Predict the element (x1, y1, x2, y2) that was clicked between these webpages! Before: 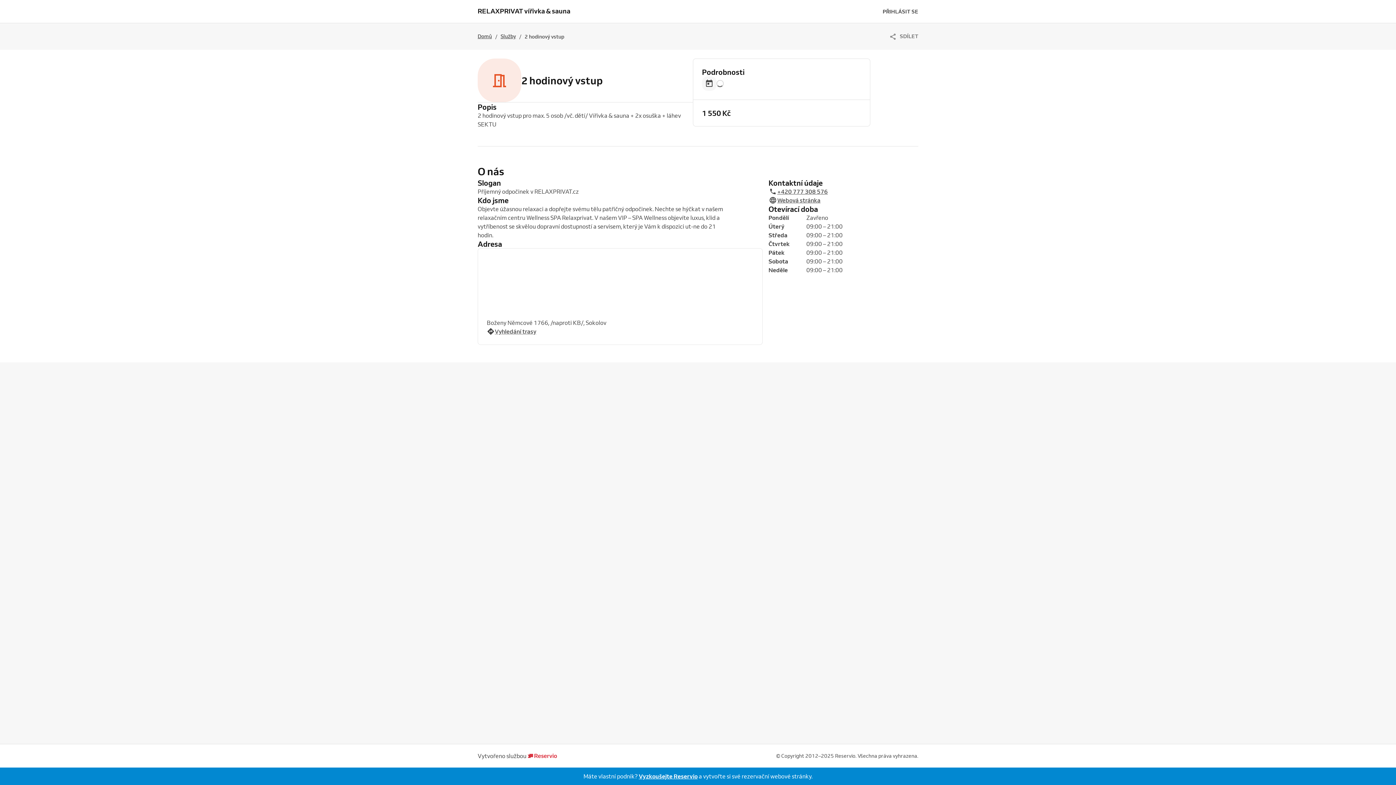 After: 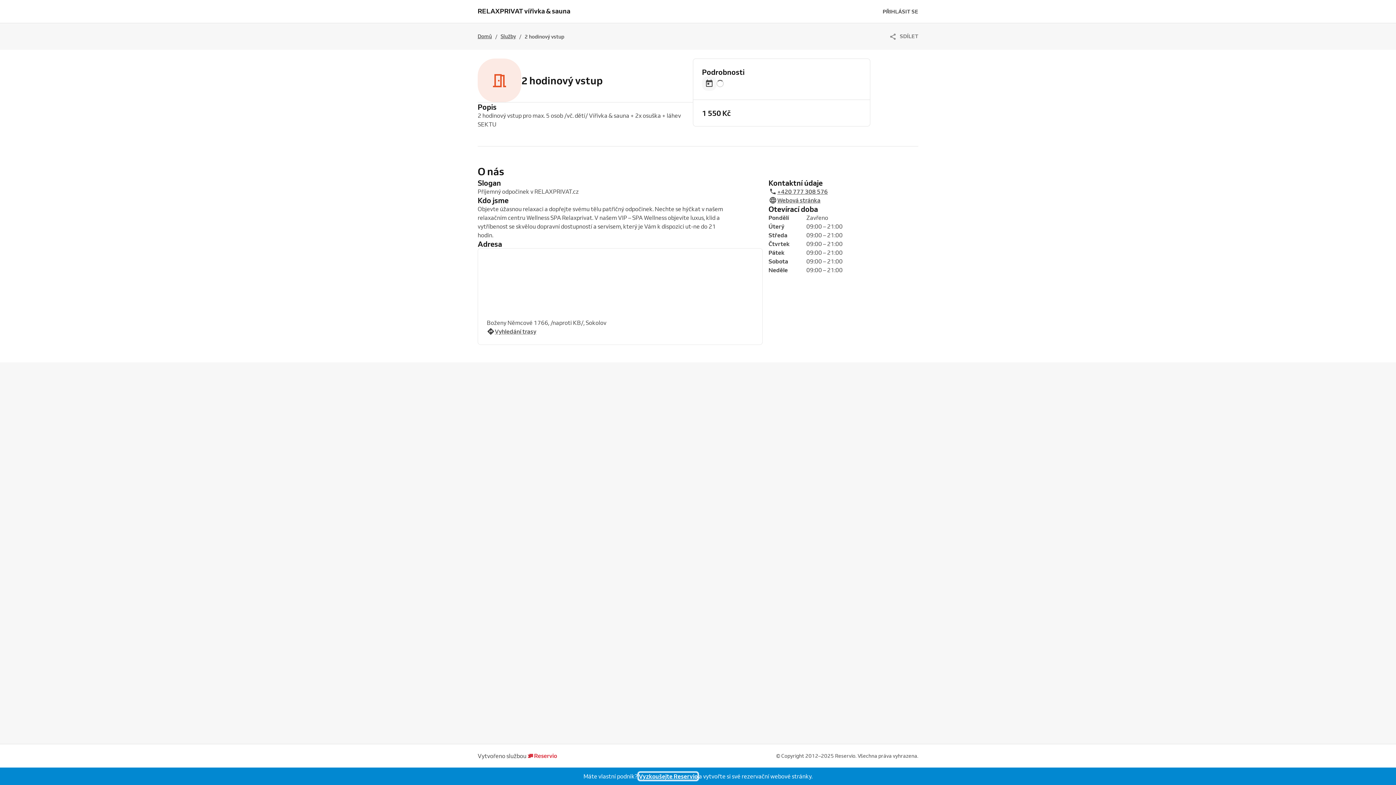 Action: label: Vyzkoušejte Reservio bbox: (638, 773, 697, 780)